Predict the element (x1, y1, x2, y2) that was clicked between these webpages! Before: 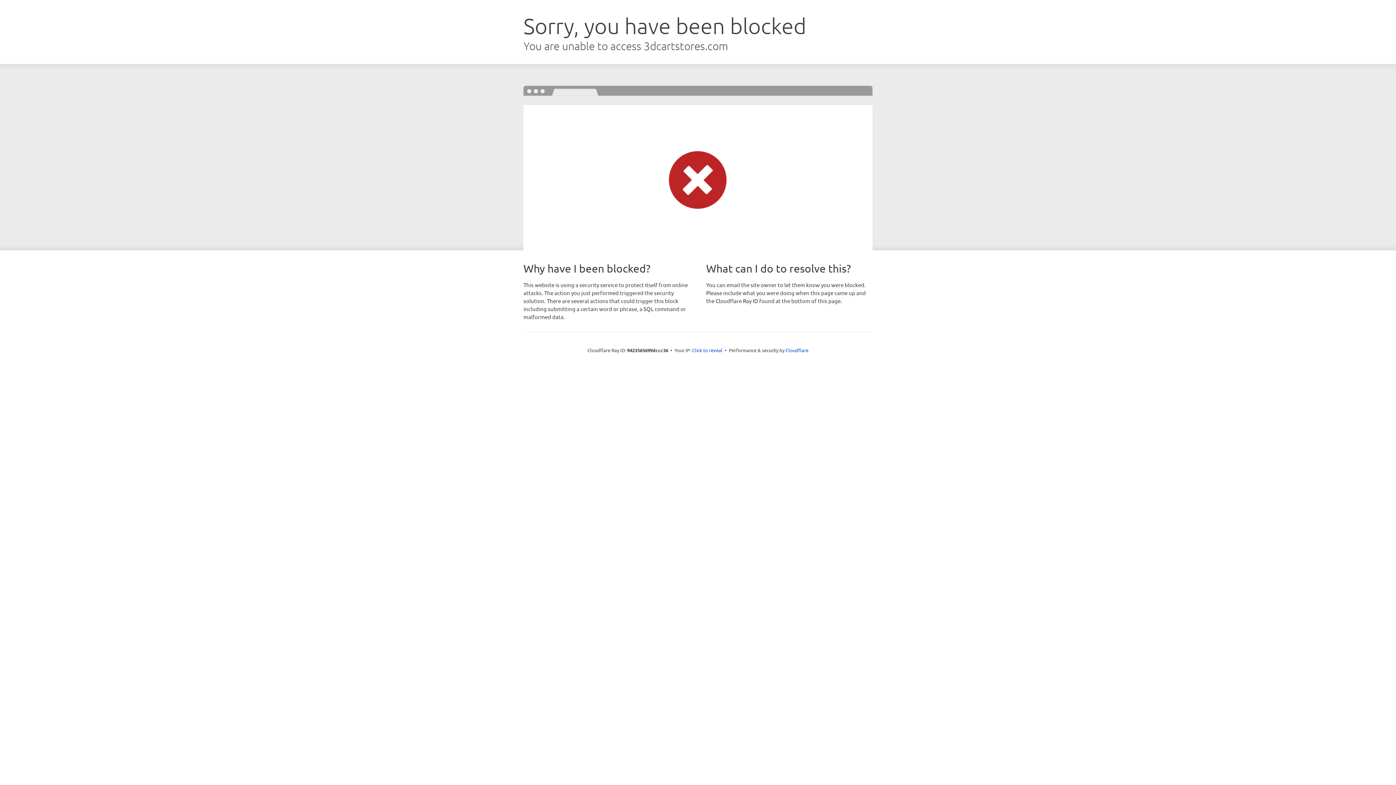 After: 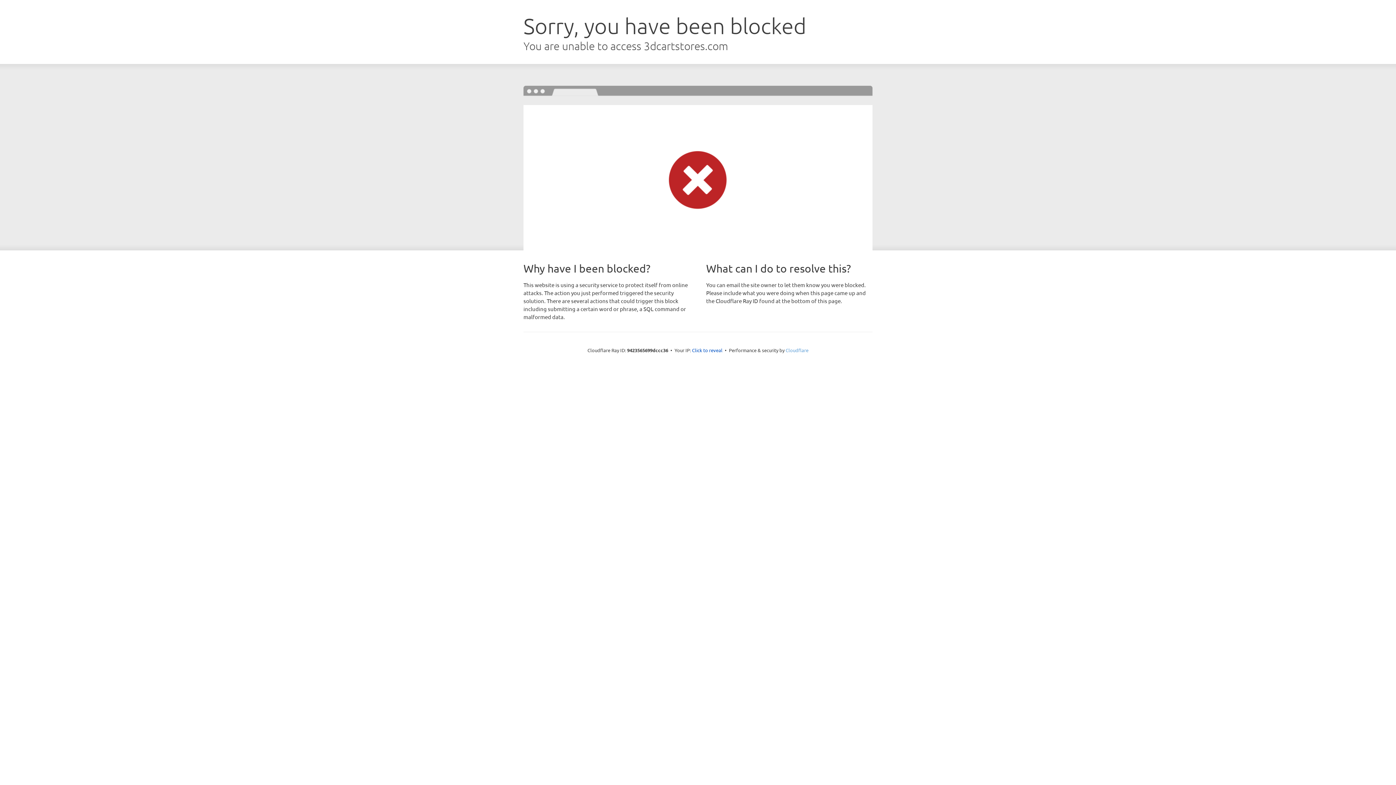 Action: bbox: (785, 347, 808, 353) label: Cloudflare